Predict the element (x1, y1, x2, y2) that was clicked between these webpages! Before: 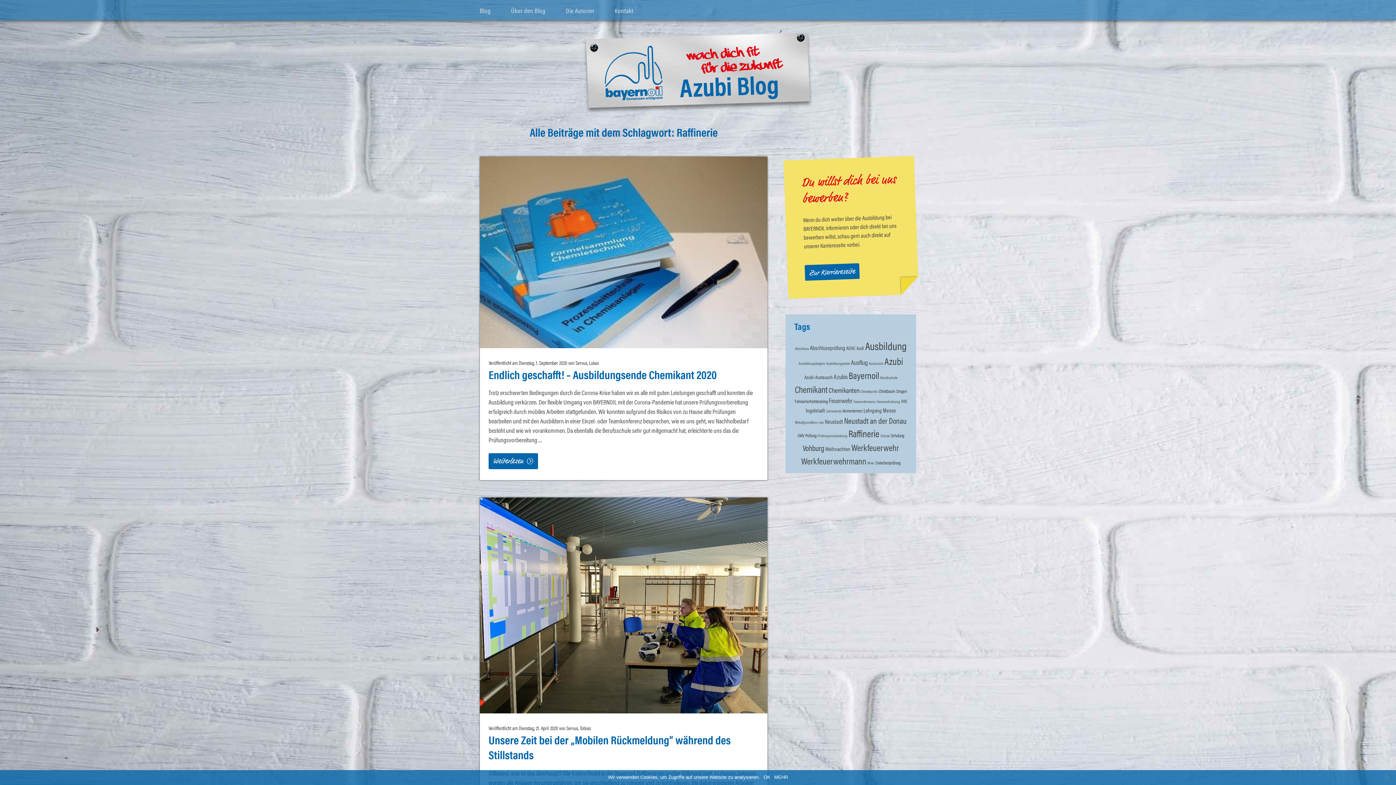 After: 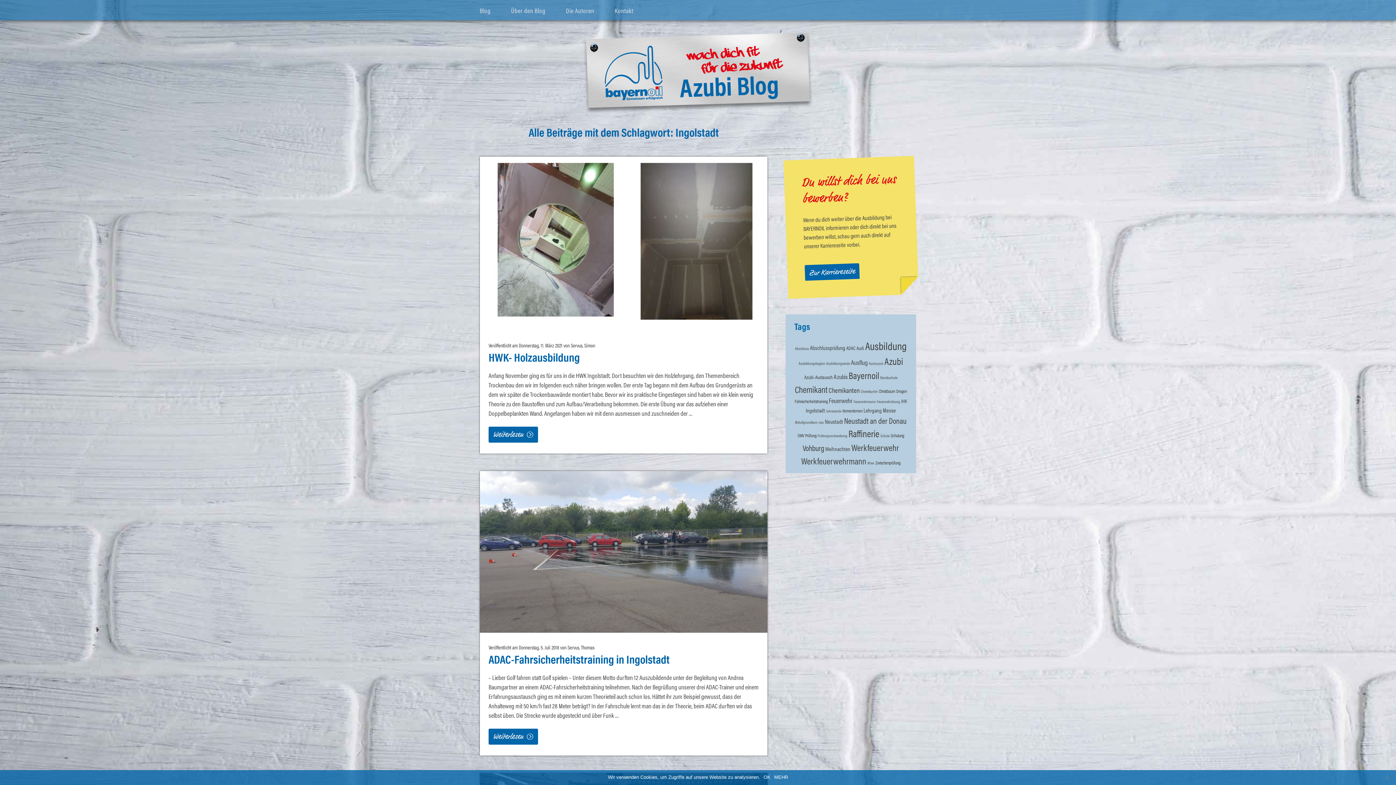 Action: label: Ingolstadt (6 Einträge) bbox: (806, 406, 825, 414)